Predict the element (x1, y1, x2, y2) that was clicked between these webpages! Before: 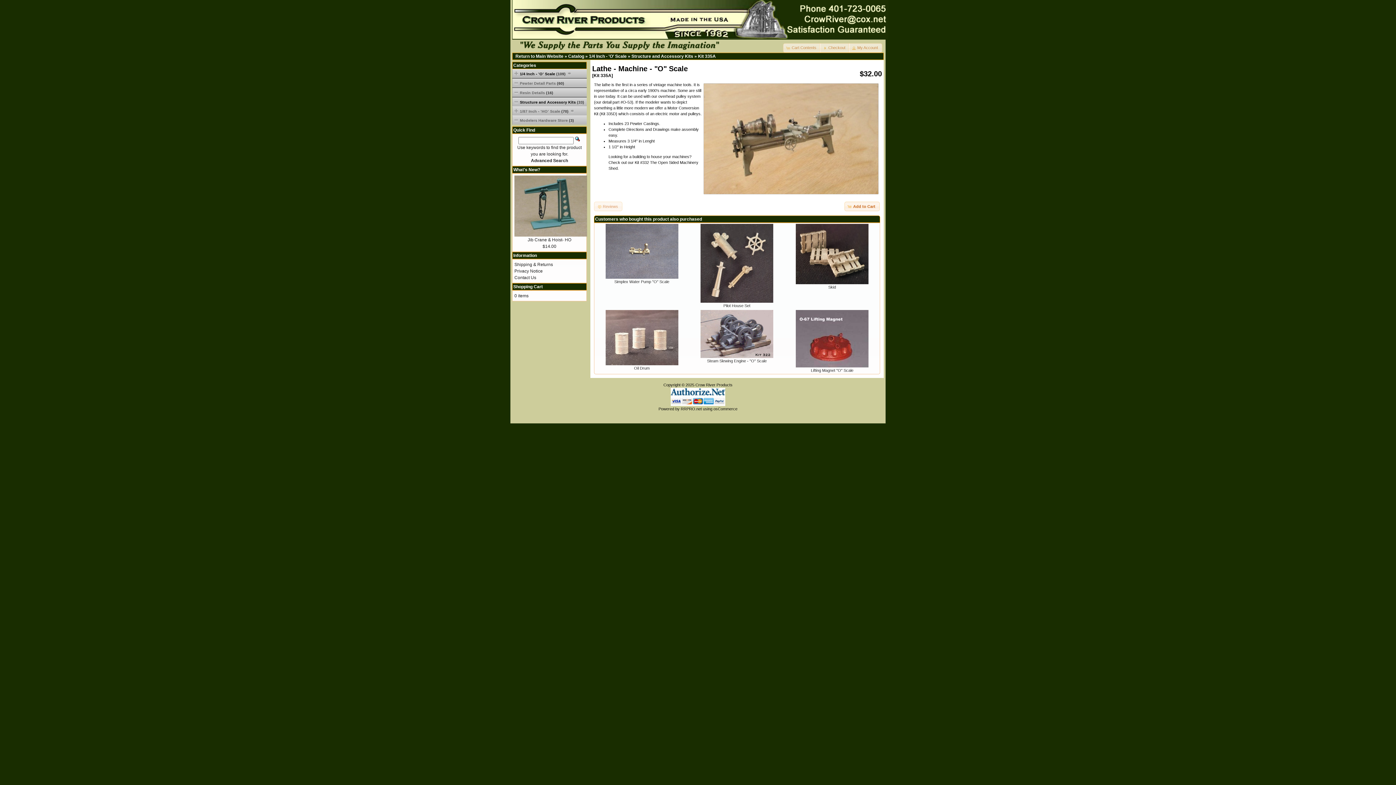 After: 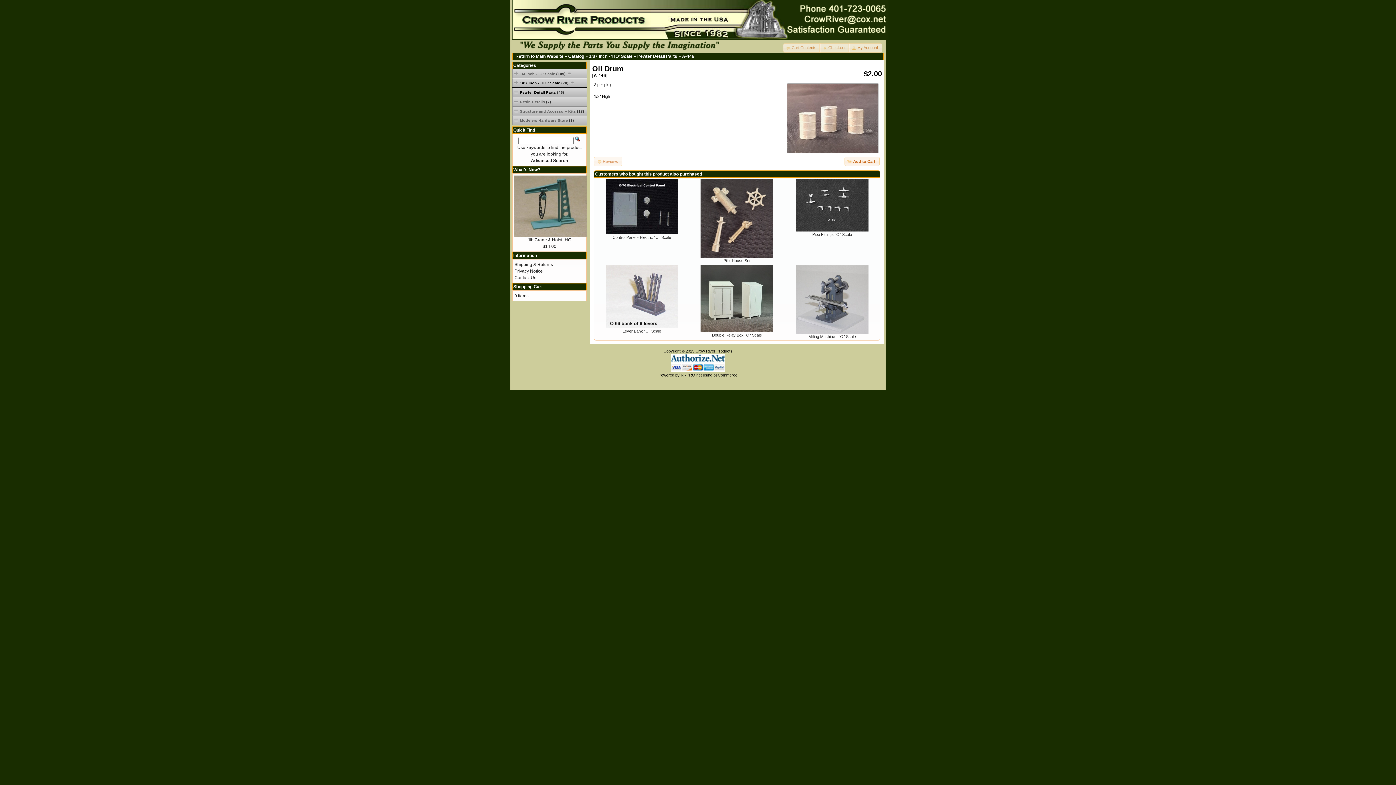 Action: label: Oil Drum bbox: (634, 366, 649, 370)